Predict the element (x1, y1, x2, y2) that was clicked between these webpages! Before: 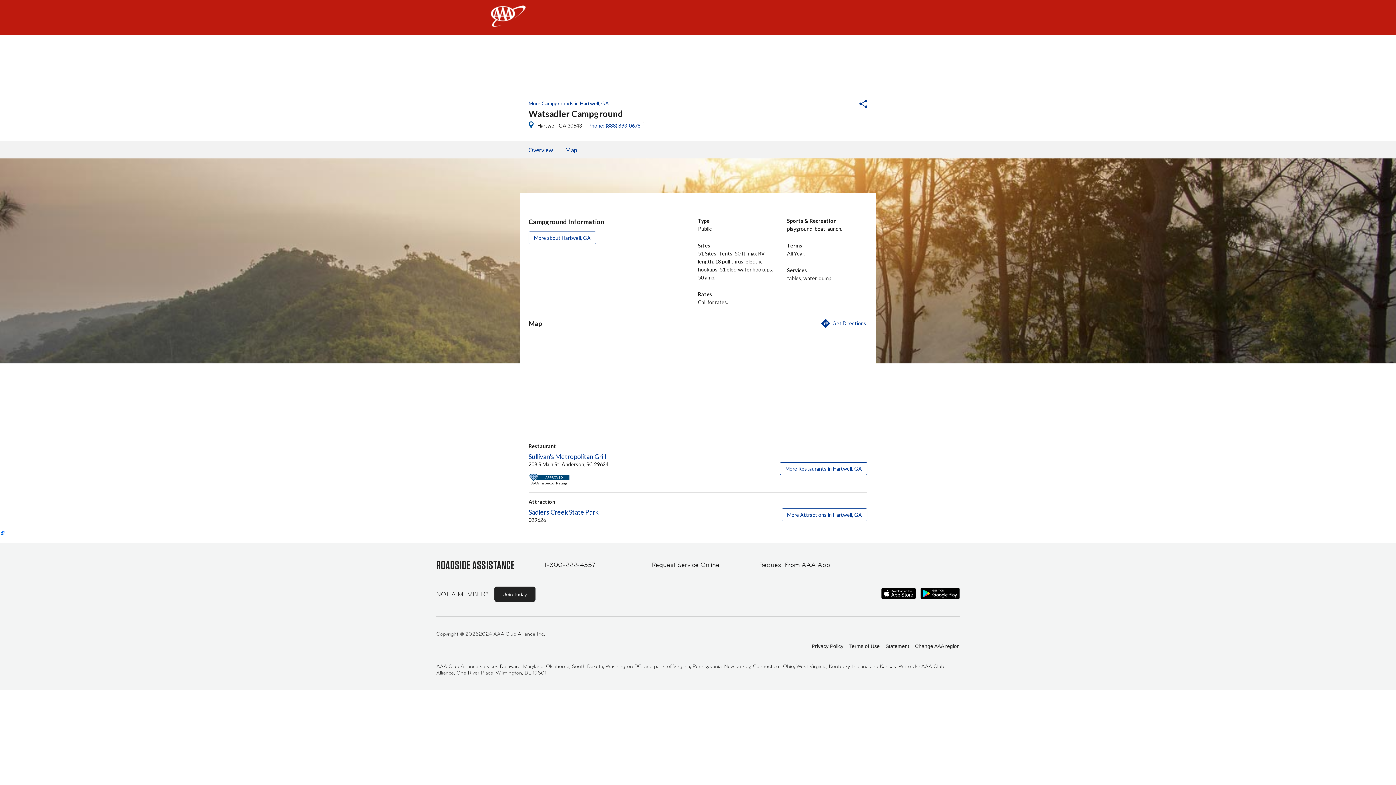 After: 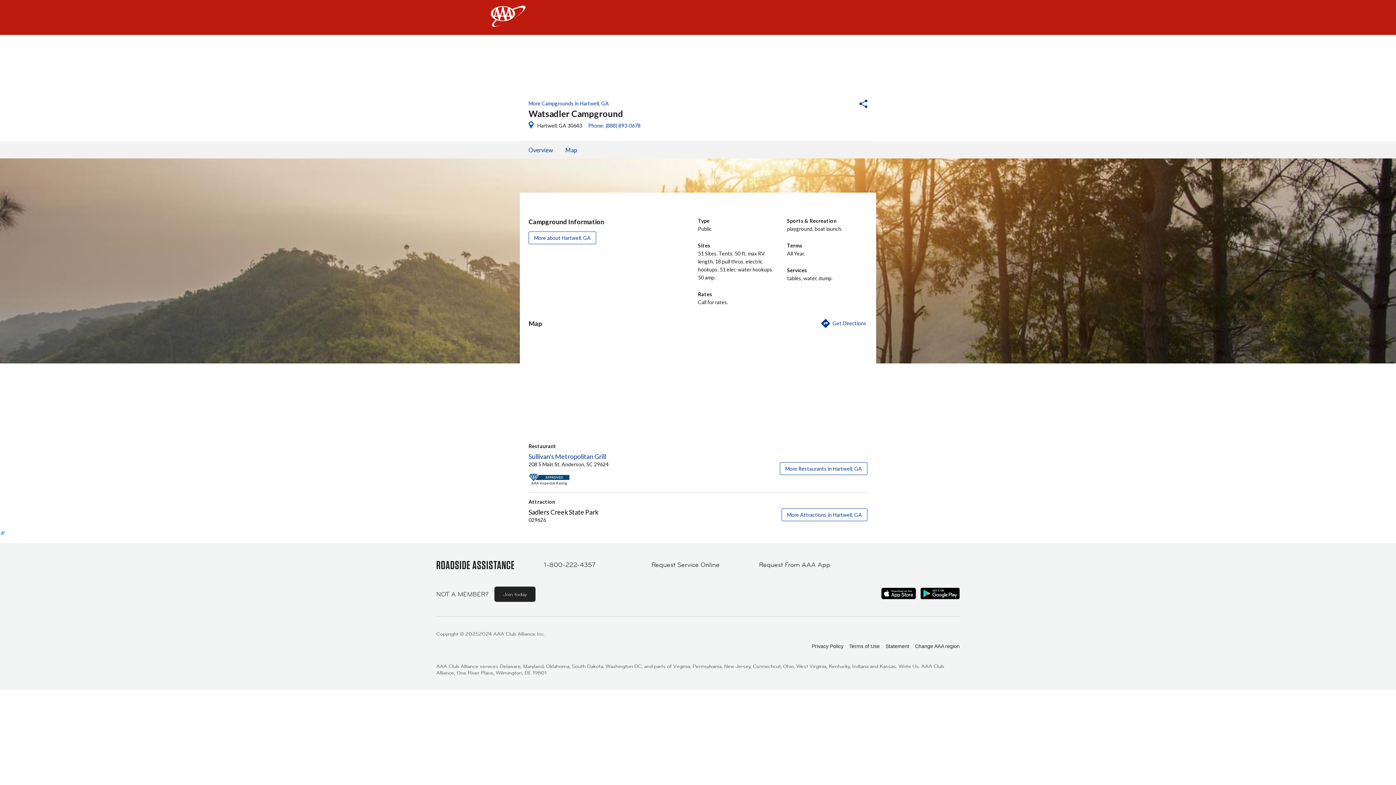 Action: bbox: (528, 508, 665, 516) label: Sadlers Creek State Park